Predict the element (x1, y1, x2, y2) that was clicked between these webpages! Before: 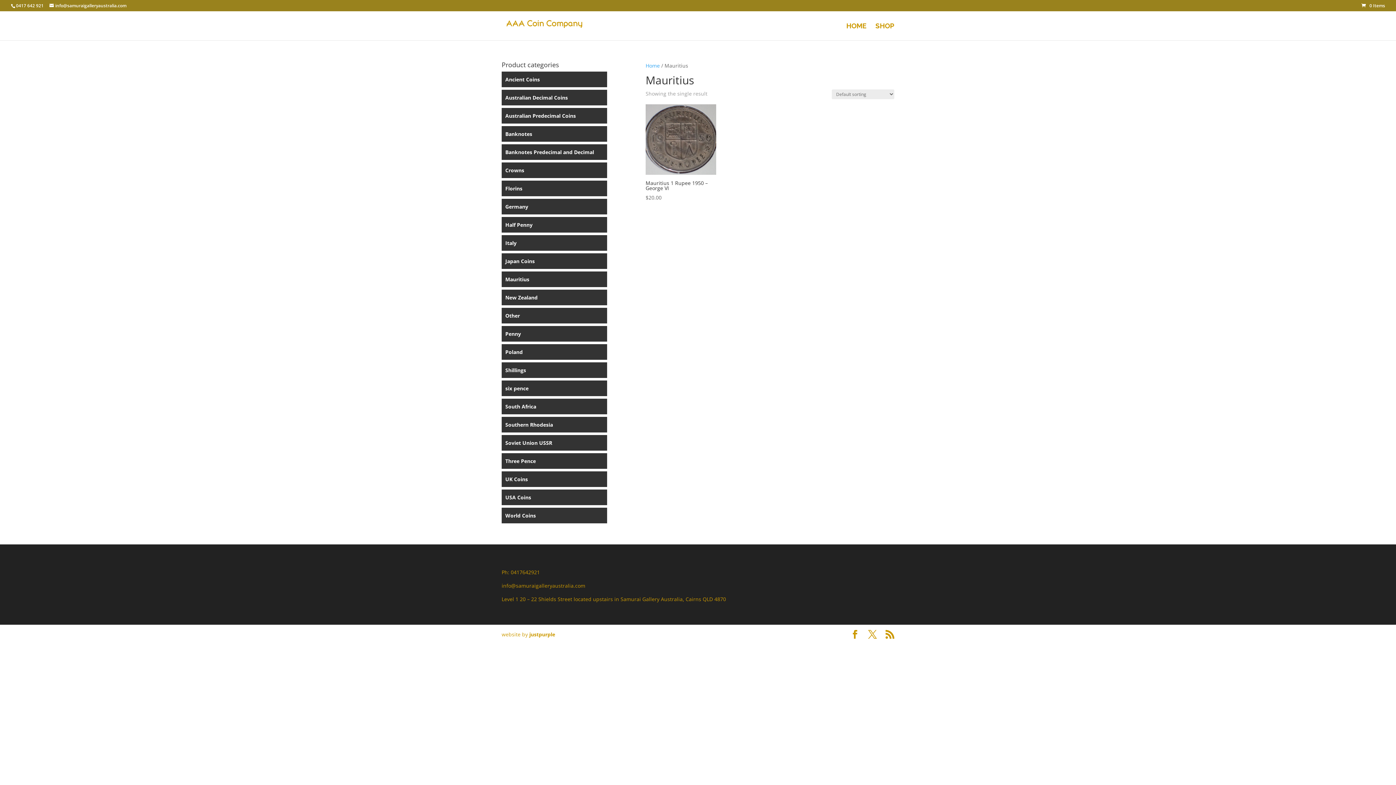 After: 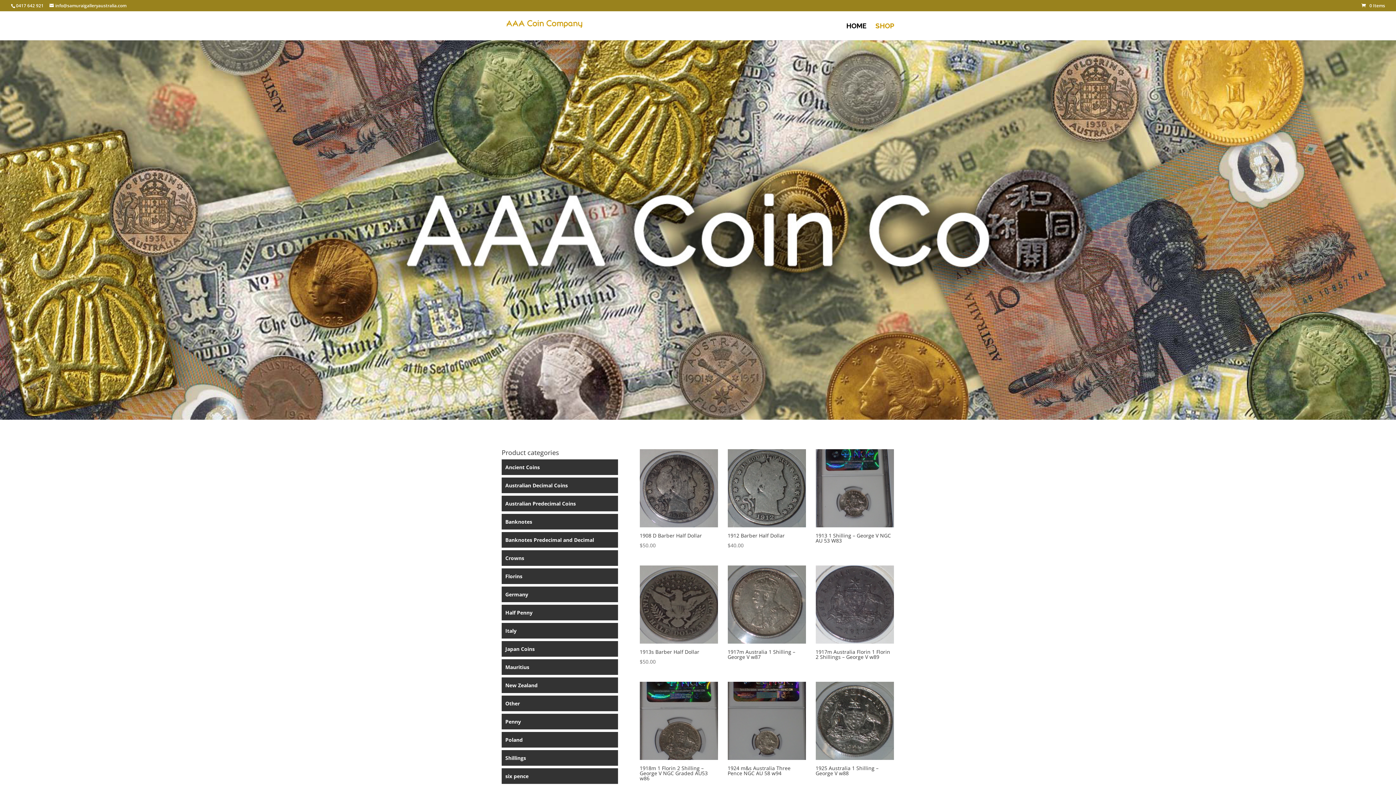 Action: bbox: (846, 23, 866, 40) label: HOME